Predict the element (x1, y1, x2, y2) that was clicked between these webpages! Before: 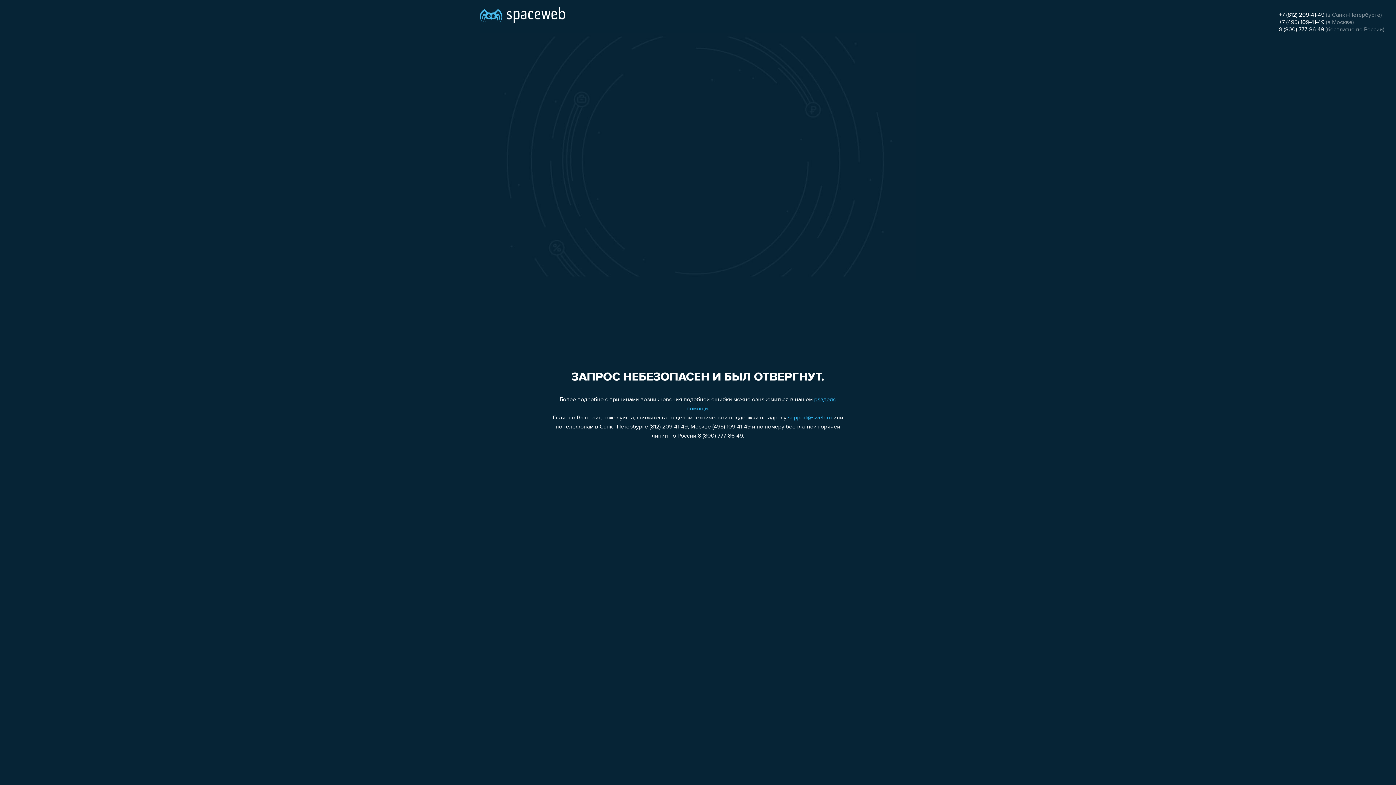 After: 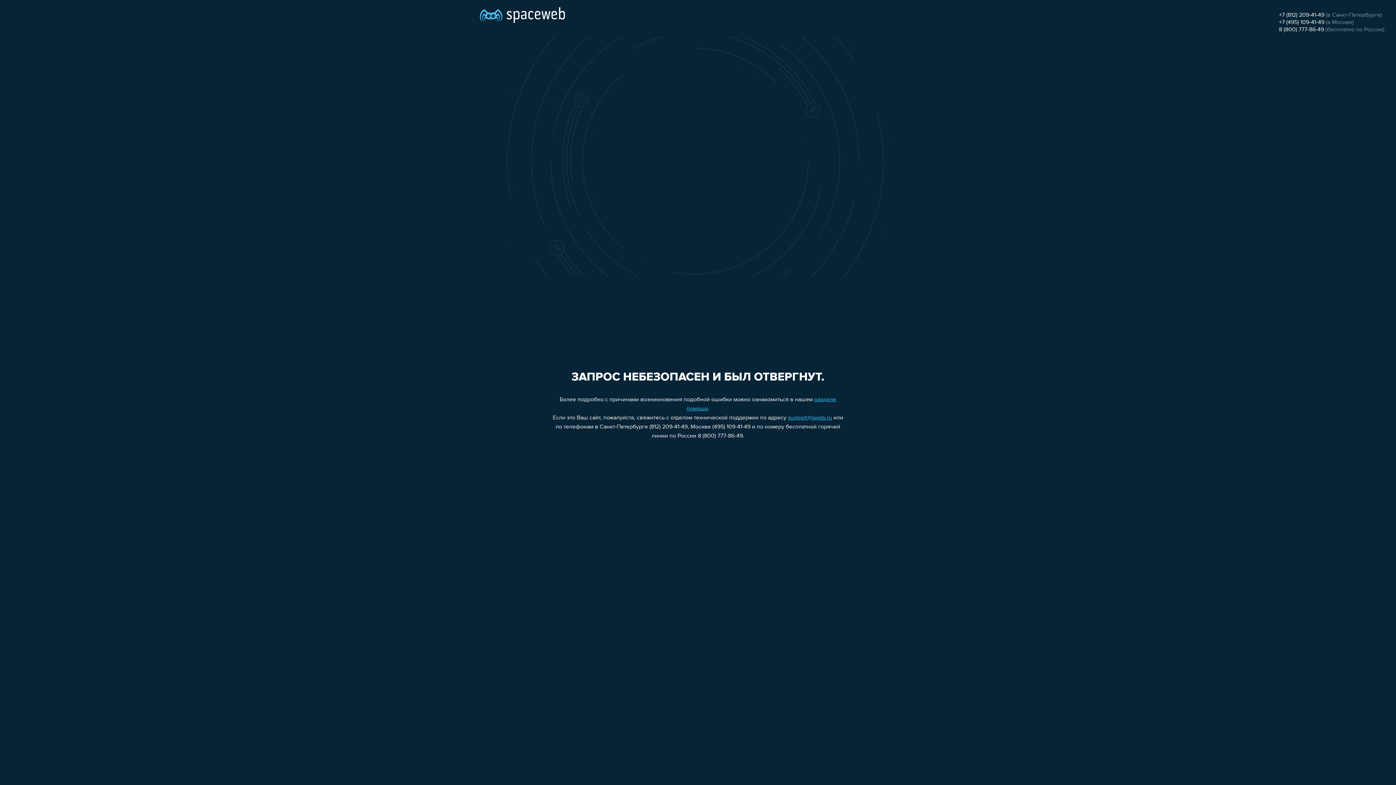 Action: bbox: (1279, 12, 1324, 18) label: +7 (812) 209-41-49